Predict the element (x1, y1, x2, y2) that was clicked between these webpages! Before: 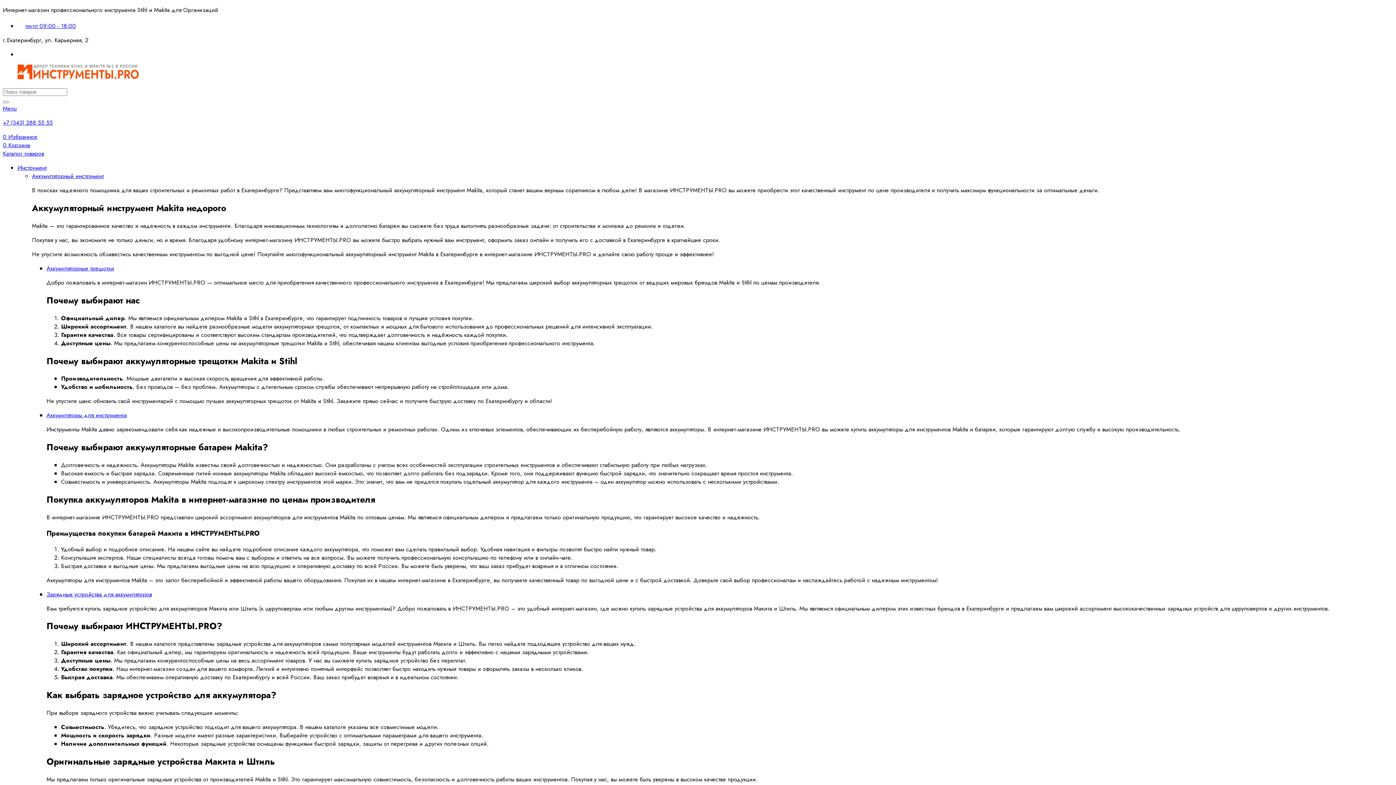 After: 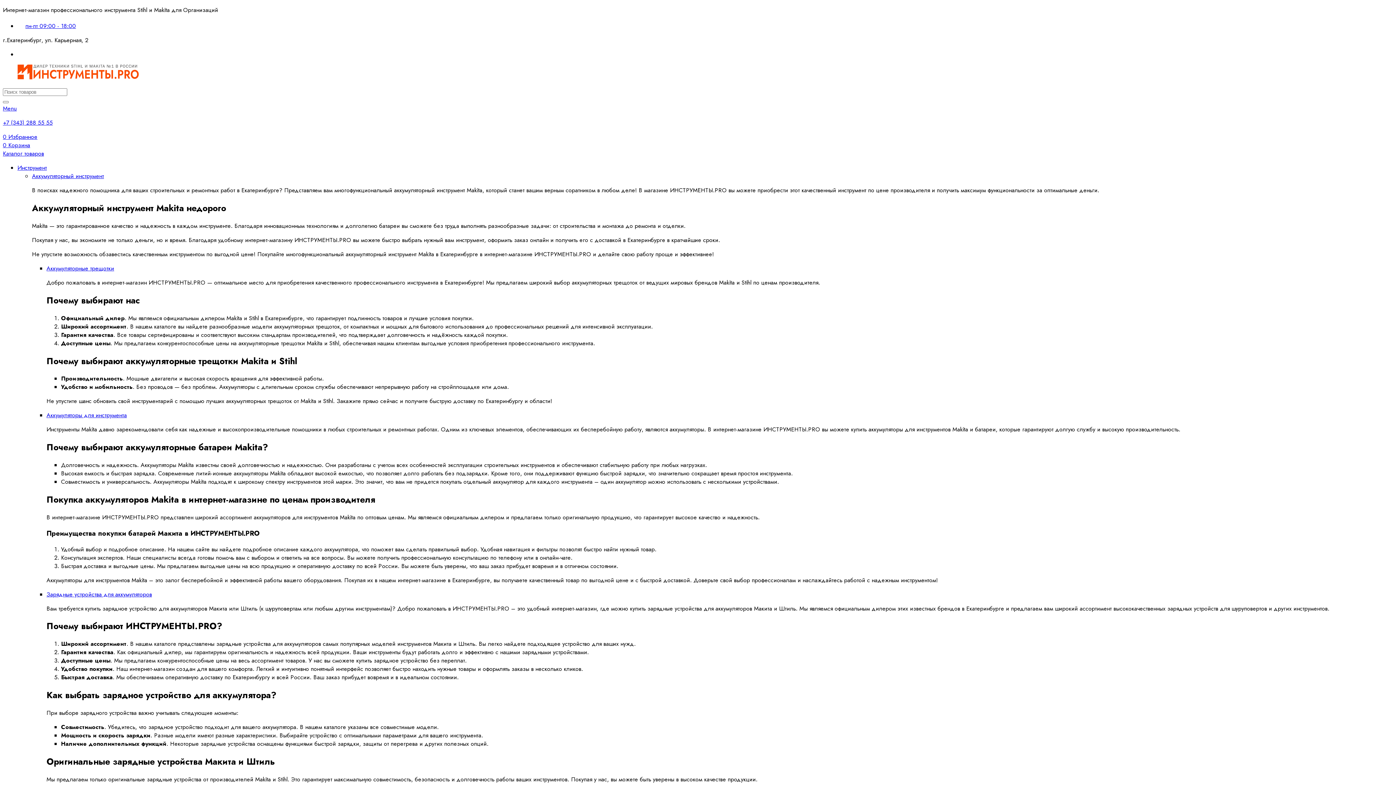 Action: bbox: (2, 118, 52, 126) label: +7 (343) 288 55 55